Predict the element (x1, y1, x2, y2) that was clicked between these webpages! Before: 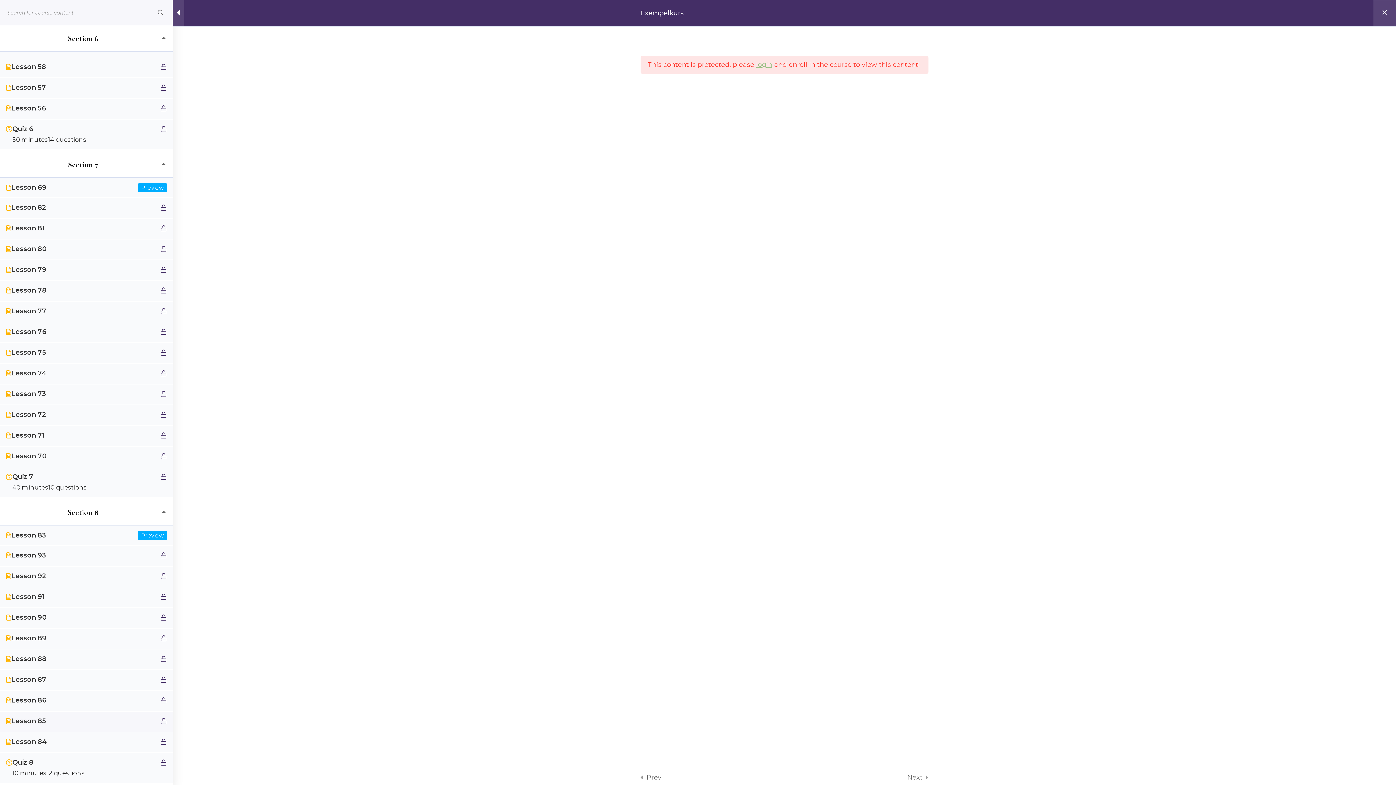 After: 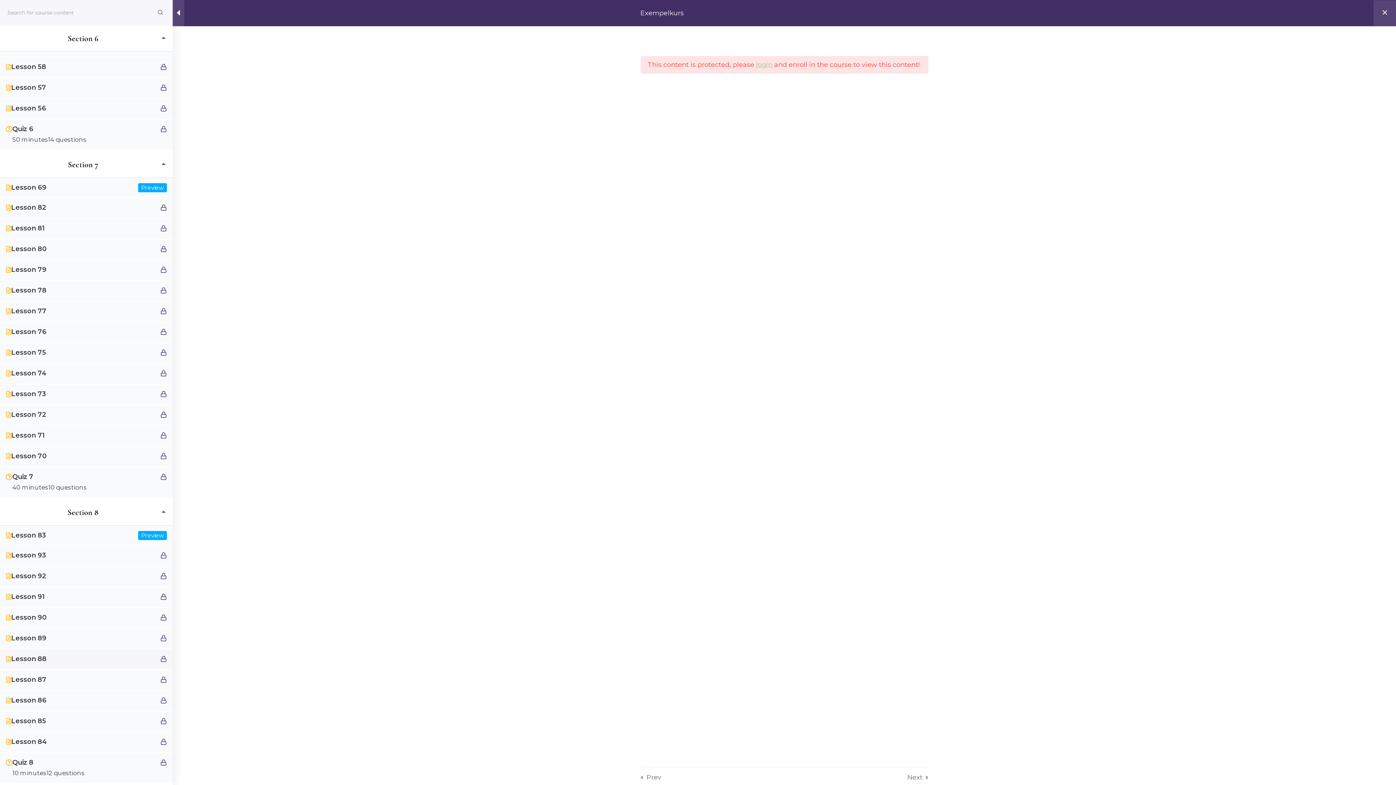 Action: bbox: (5, 649, 166, 669) label: Lesson 88